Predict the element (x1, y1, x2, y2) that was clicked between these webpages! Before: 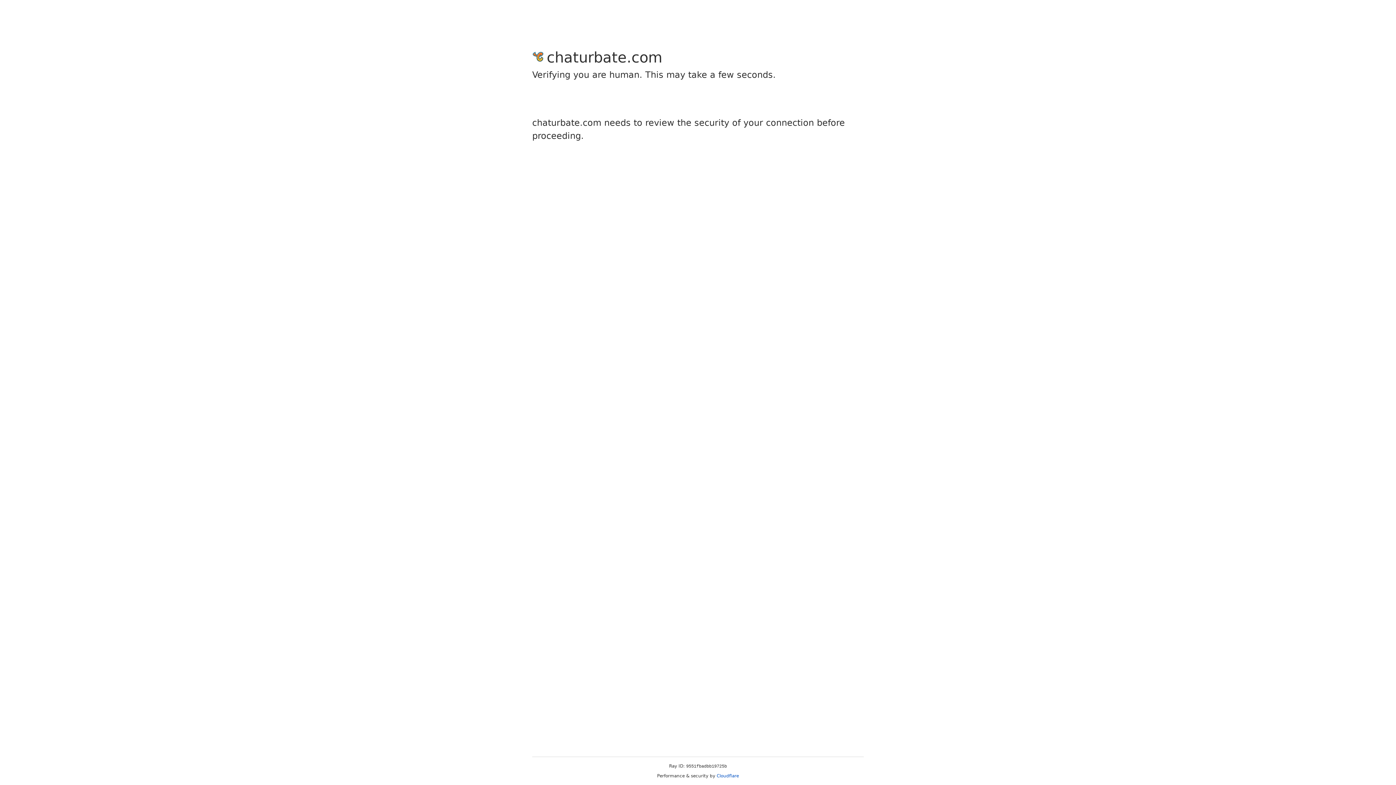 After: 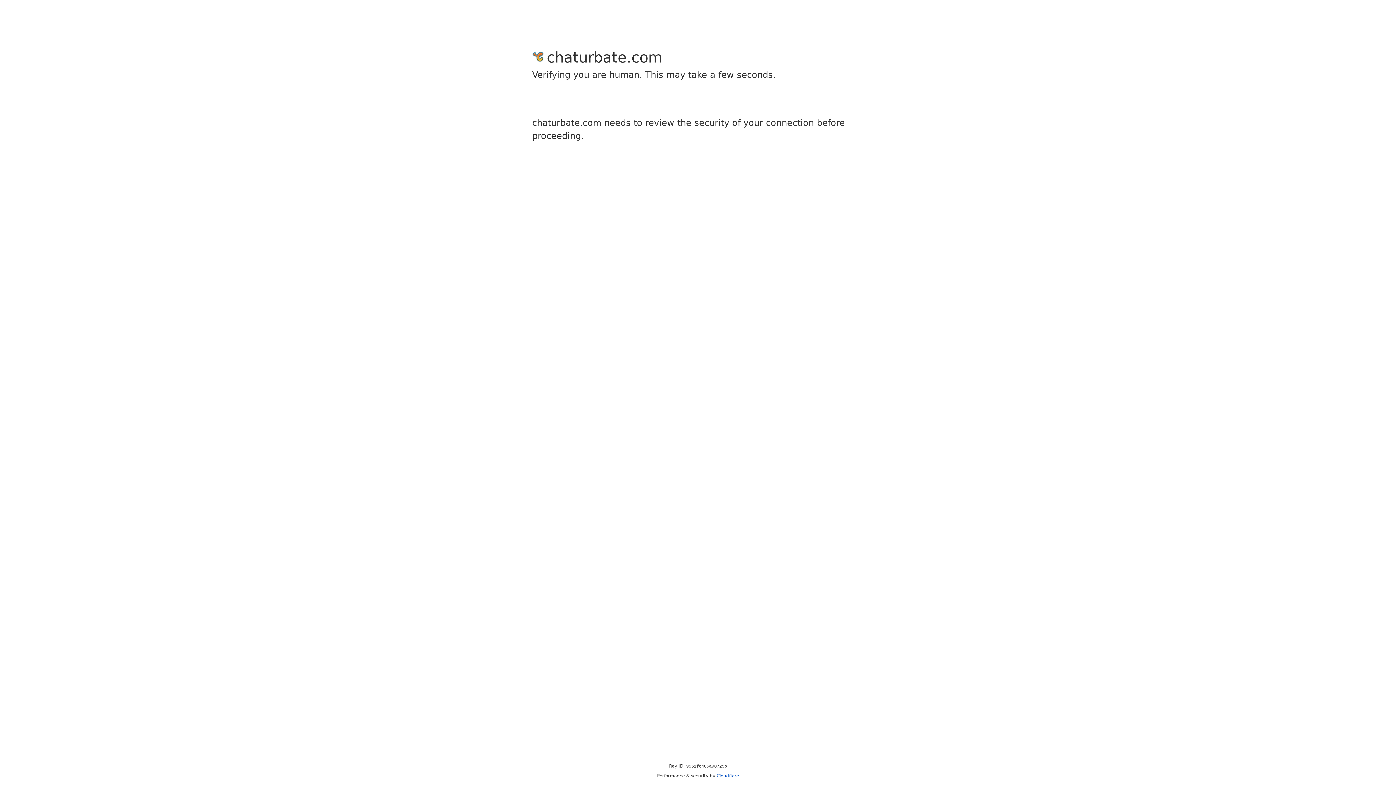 Action: bbox: (716, 773, 739, 778) label: Cloudflare